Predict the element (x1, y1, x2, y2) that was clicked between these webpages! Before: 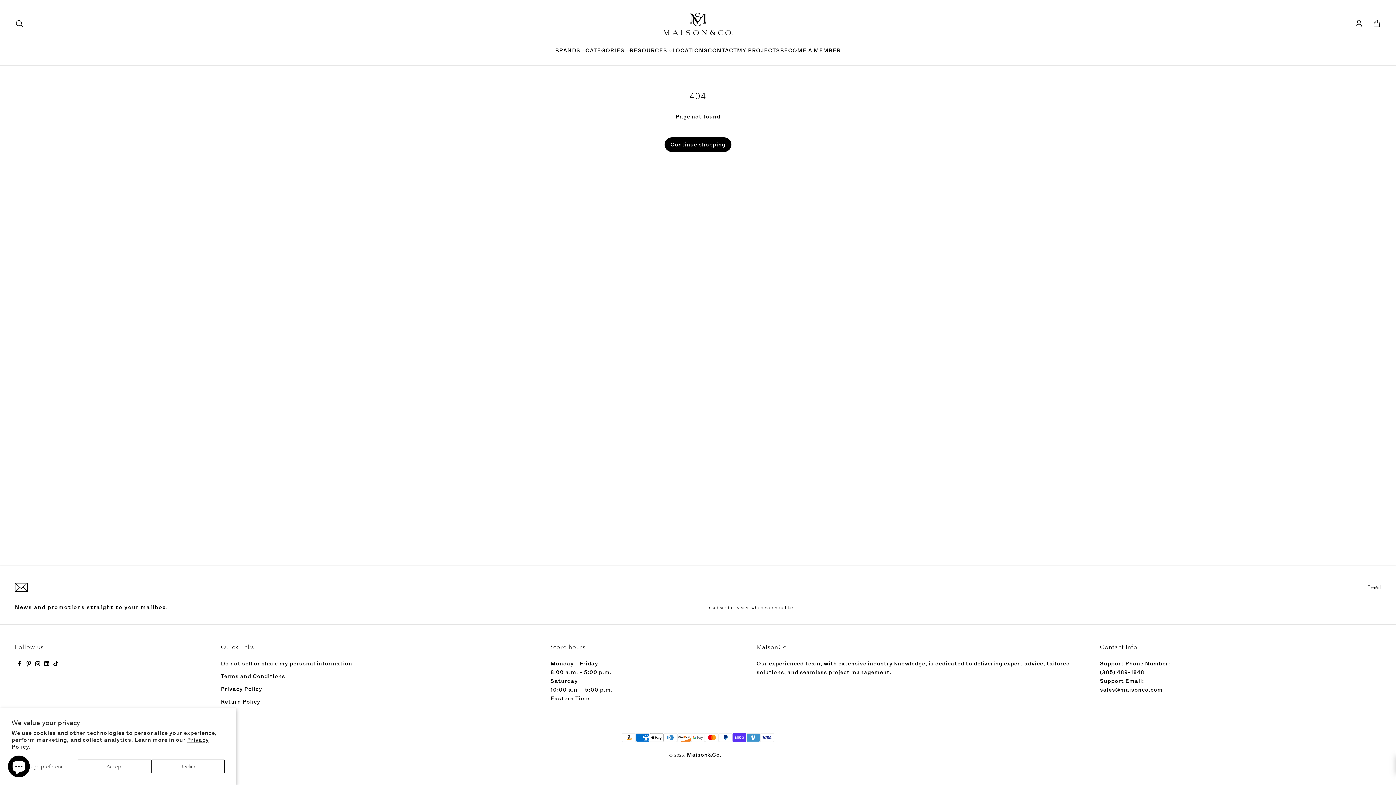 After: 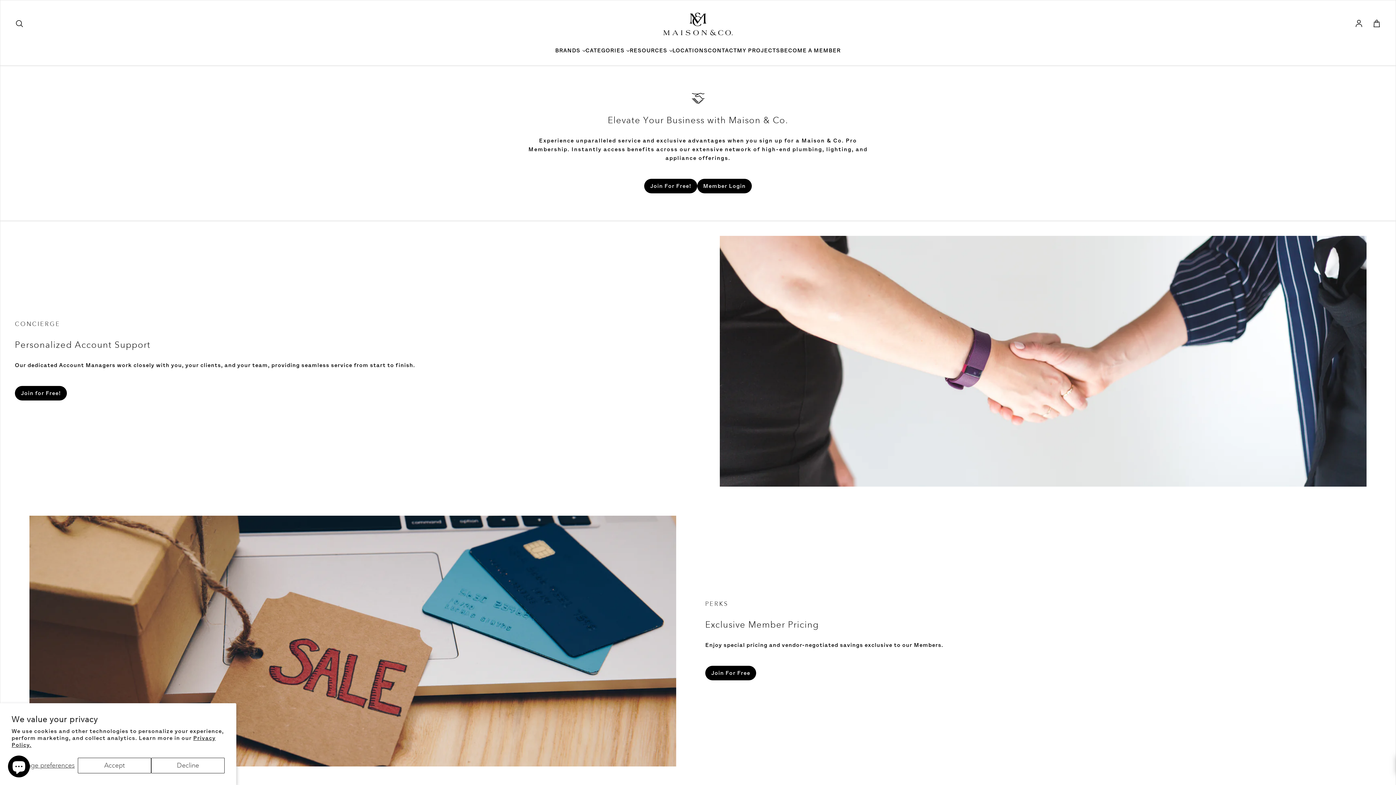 Action: bbox: (780, 46, 840, 54) label: BECOME A MEMBER